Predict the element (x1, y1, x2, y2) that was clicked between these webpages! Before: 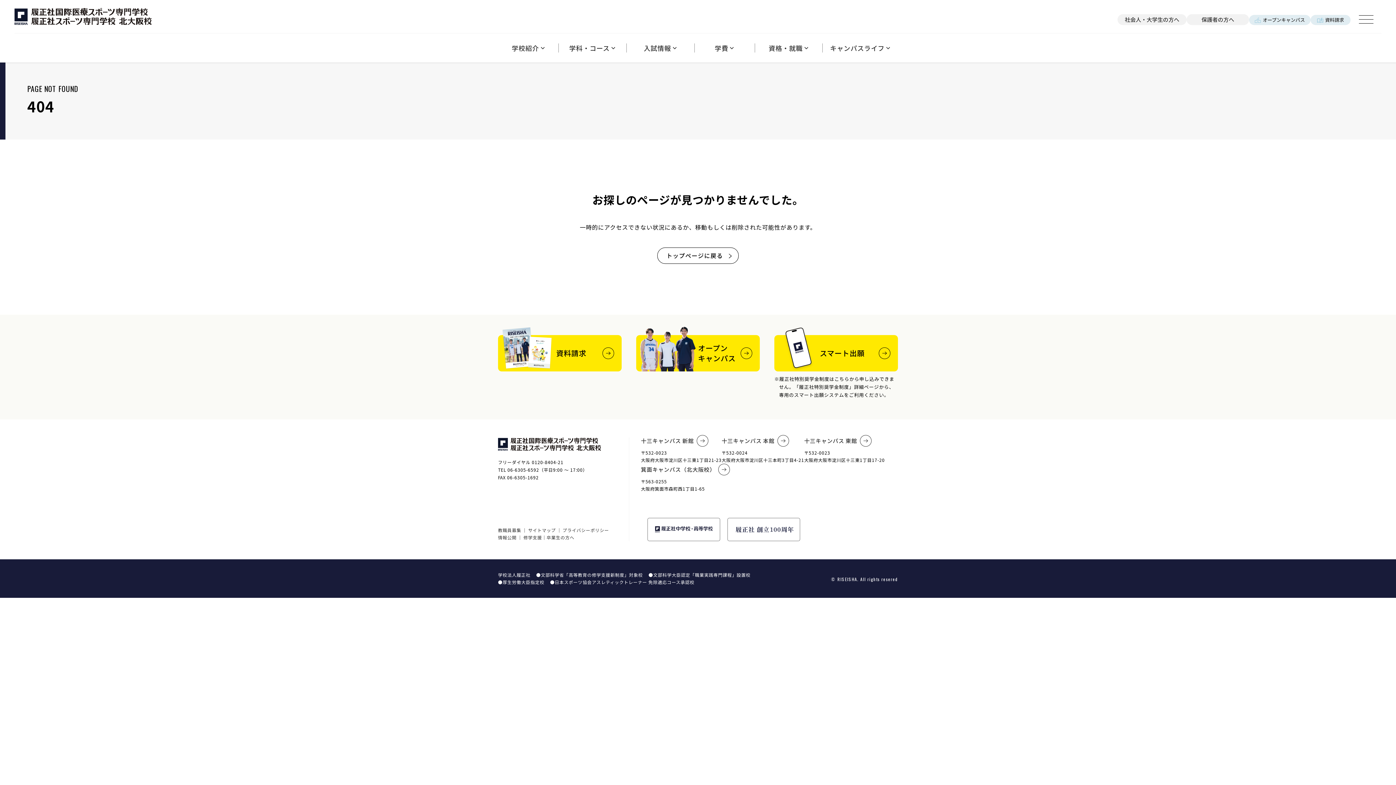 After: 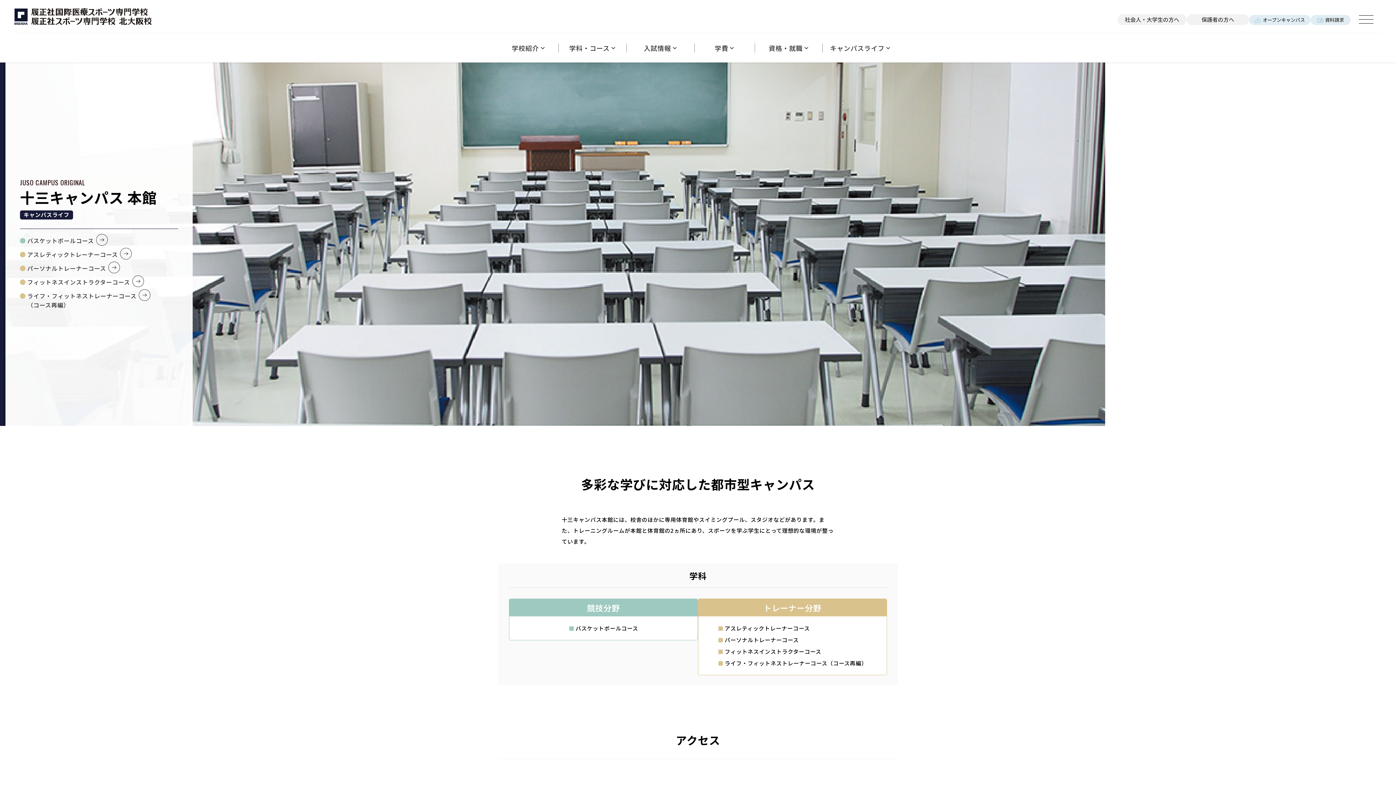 Action: label: 十三キャンパス 本館 bbox: (721, 435, 804, 446)